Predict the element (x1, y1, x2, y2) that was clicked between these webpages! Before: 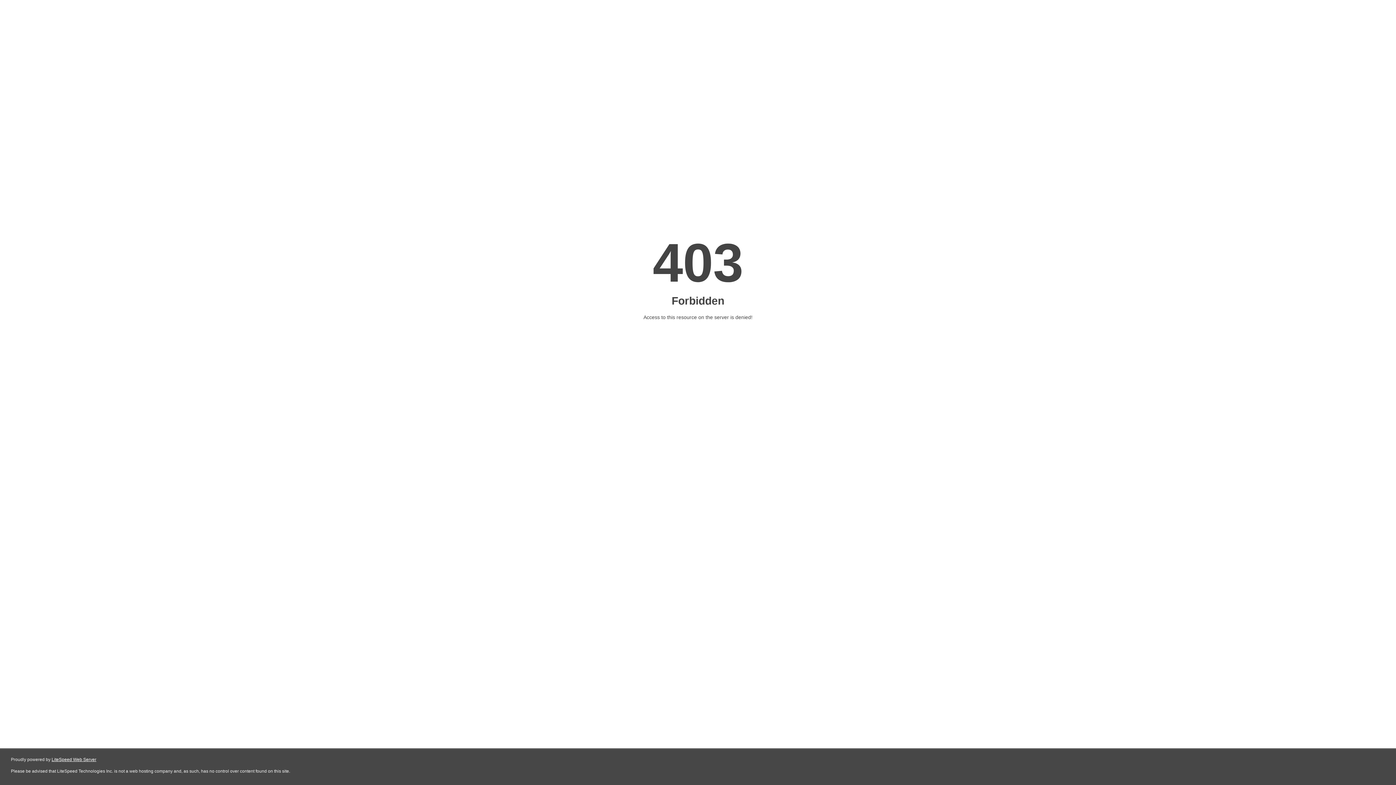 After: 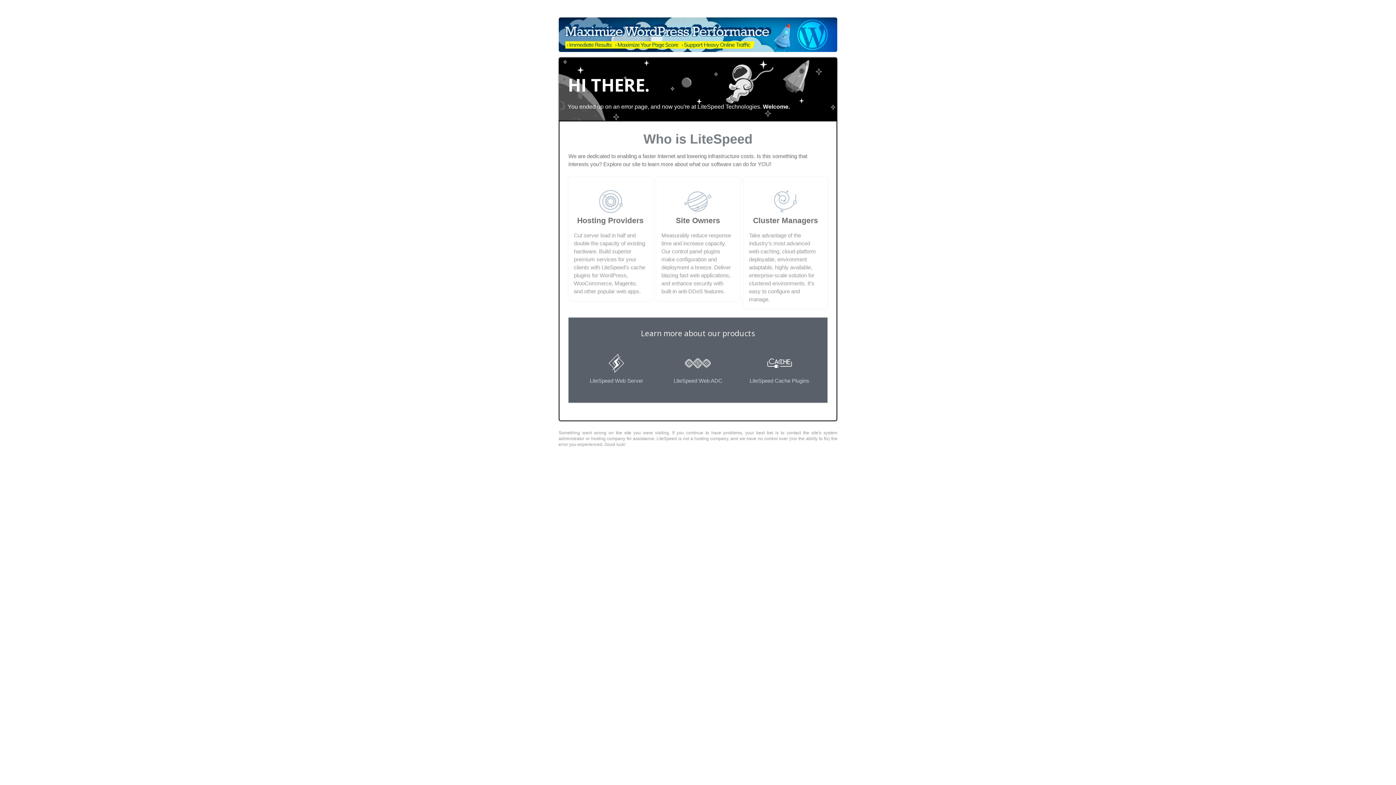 Action: label: LiteSpeed Web Server bbox: (51, 757, 96, 762)